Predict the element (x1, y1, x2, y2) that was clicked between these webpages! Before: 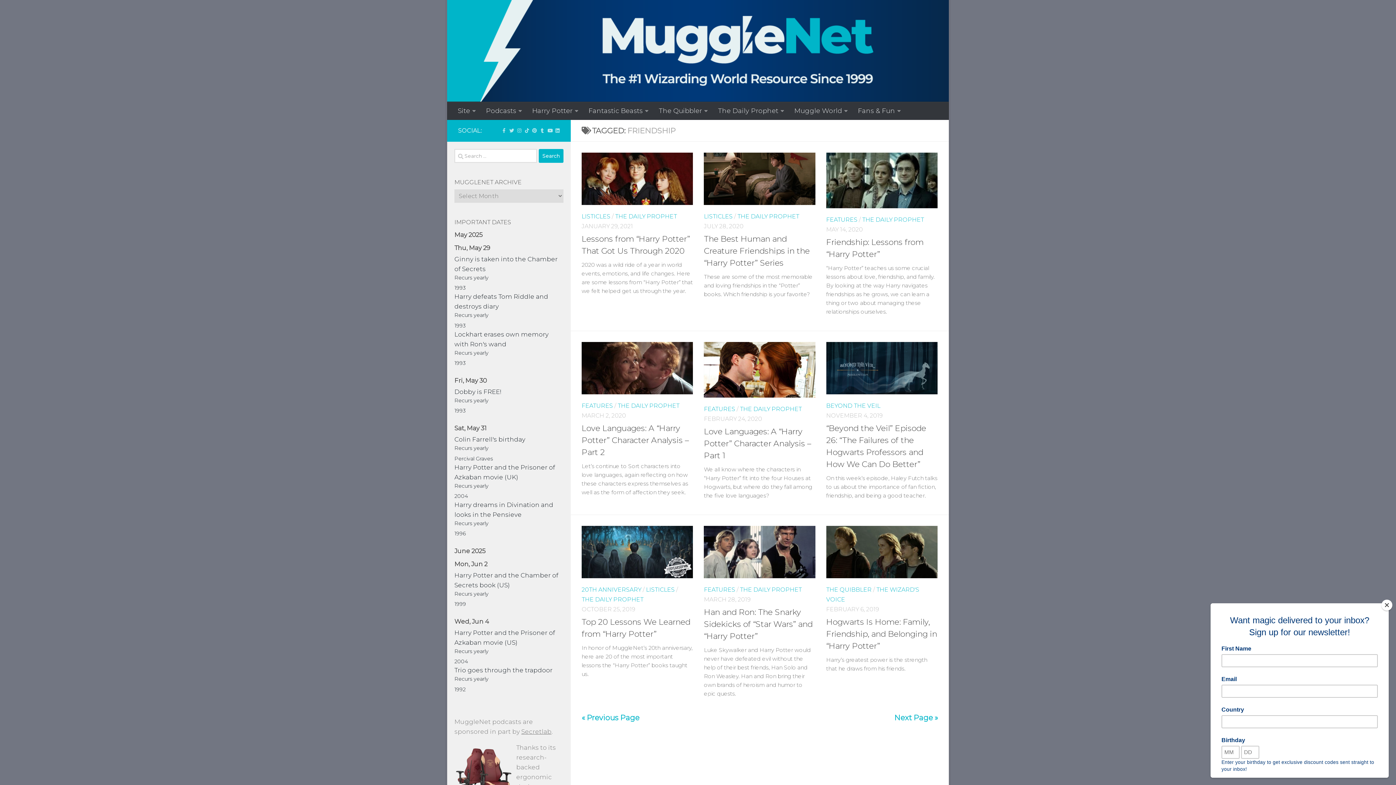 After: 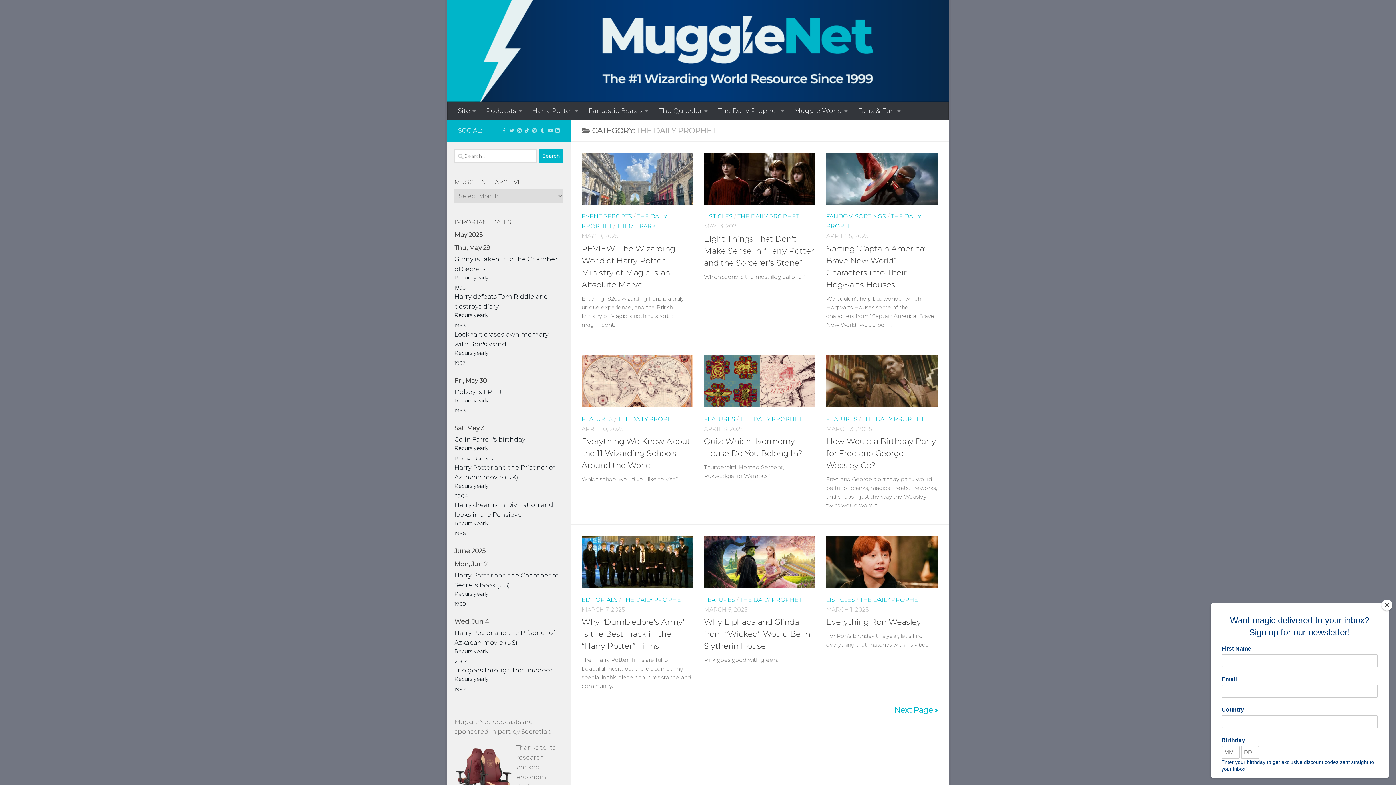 Action: label: THE DAILY PROPHET bbox: (737, 213, 799, 220)